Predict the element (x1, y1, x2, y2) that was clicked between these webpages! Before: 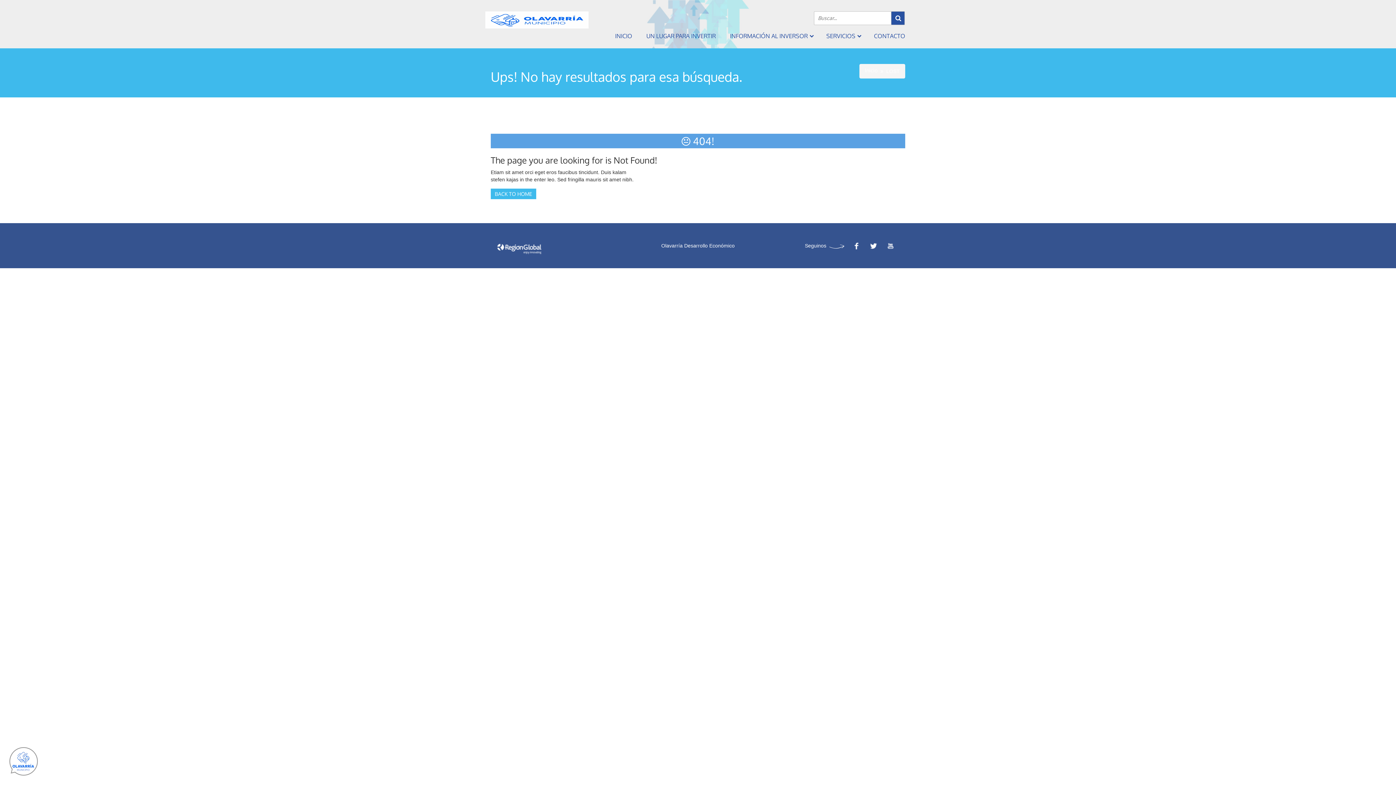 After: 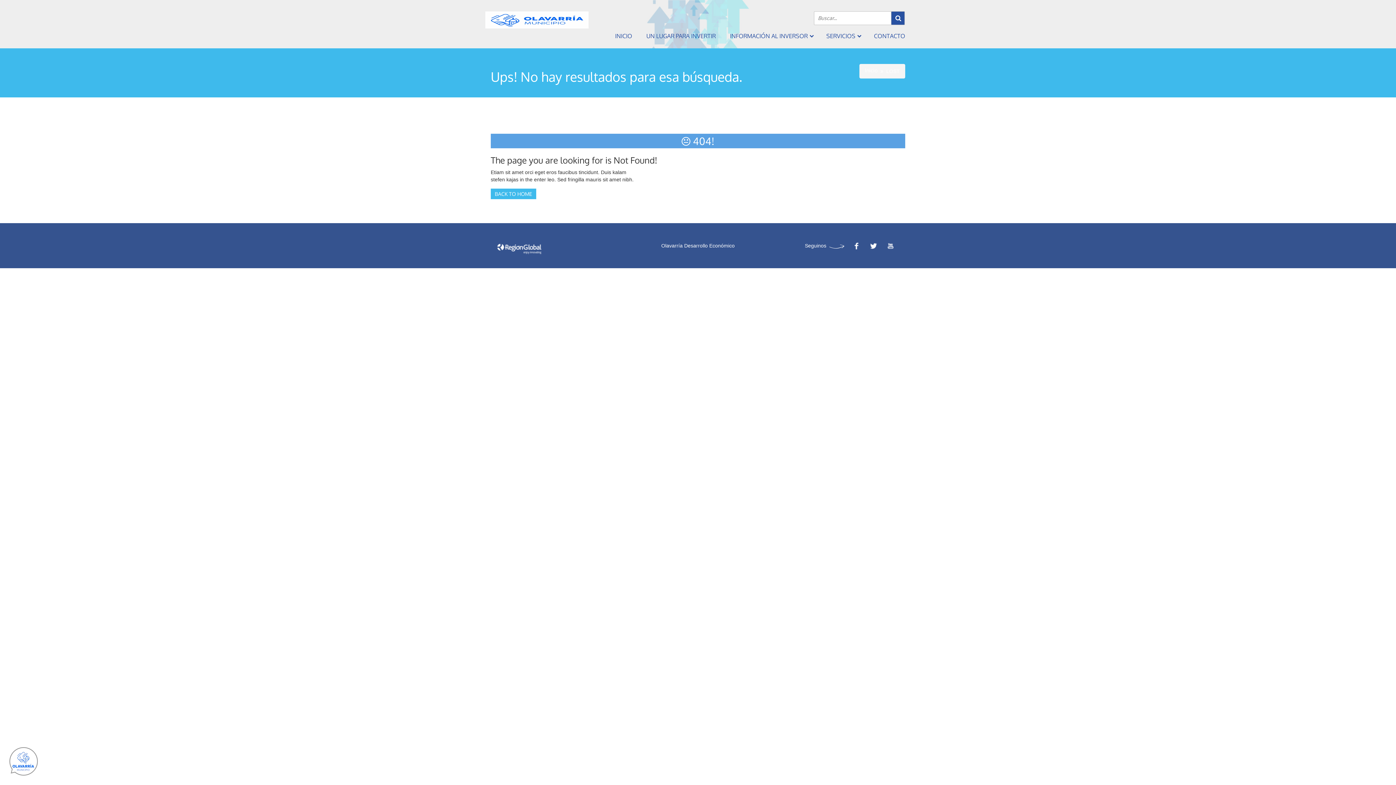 Action: bbox: (496, 244, 543, 251)